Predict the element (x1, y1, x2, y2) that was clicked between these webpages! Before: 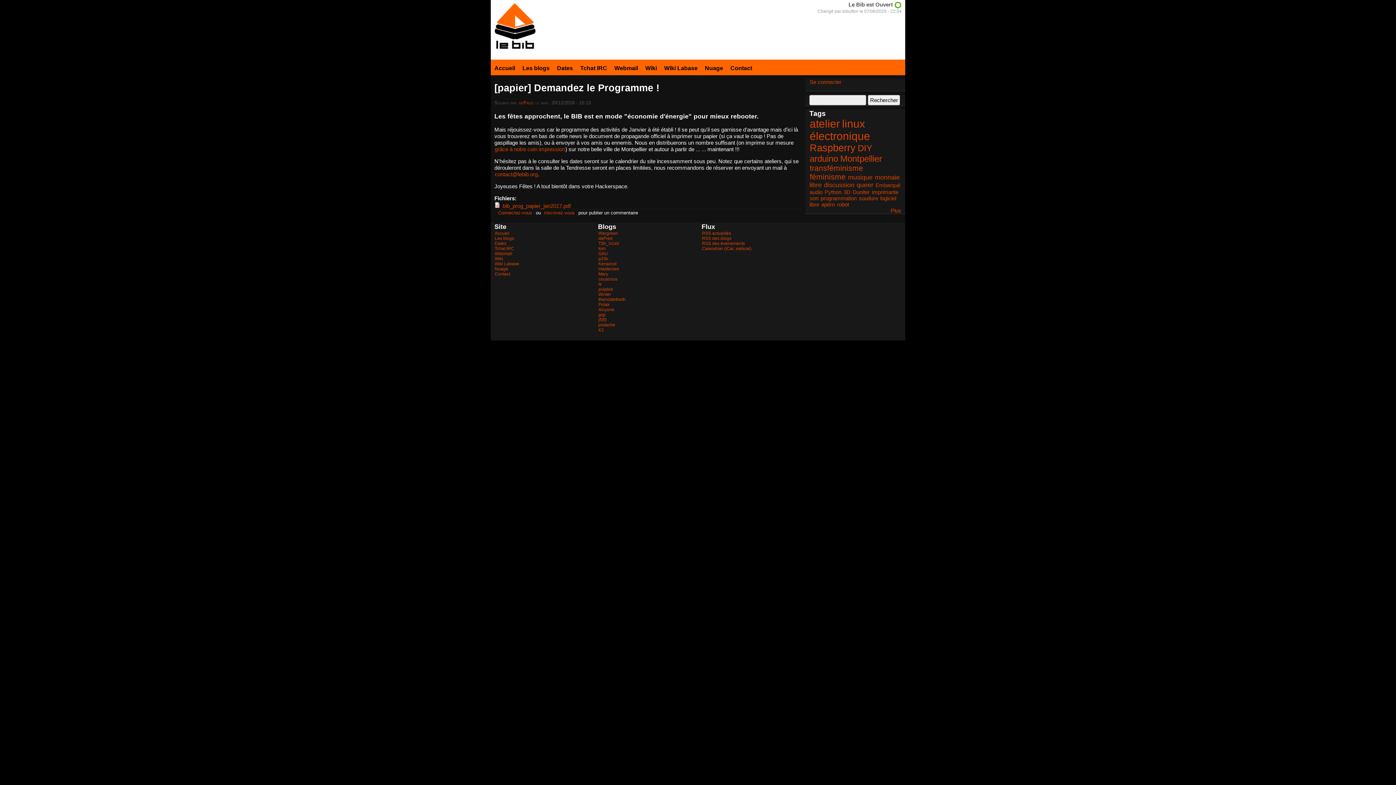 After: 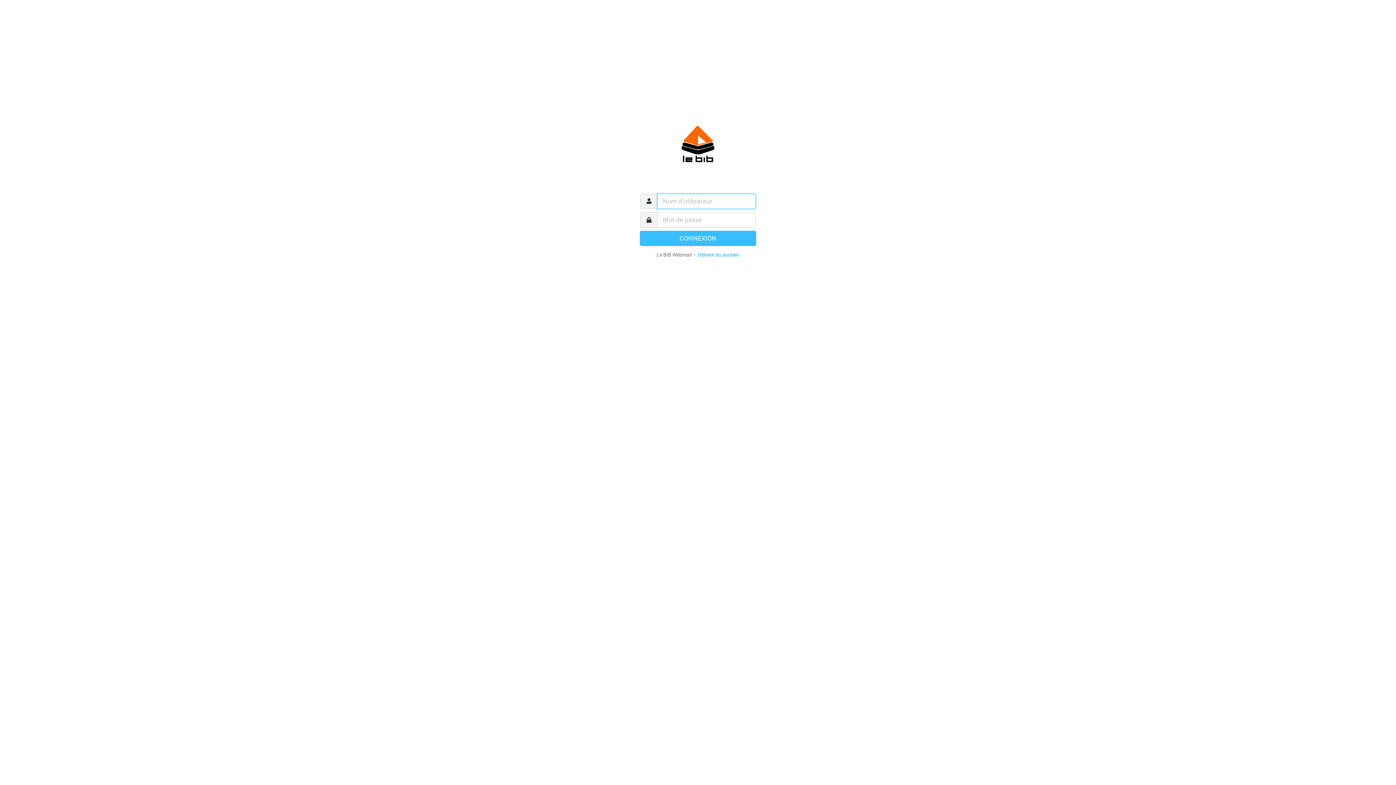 Action: bbox: (610, 59, 641, 75) label: Webmail